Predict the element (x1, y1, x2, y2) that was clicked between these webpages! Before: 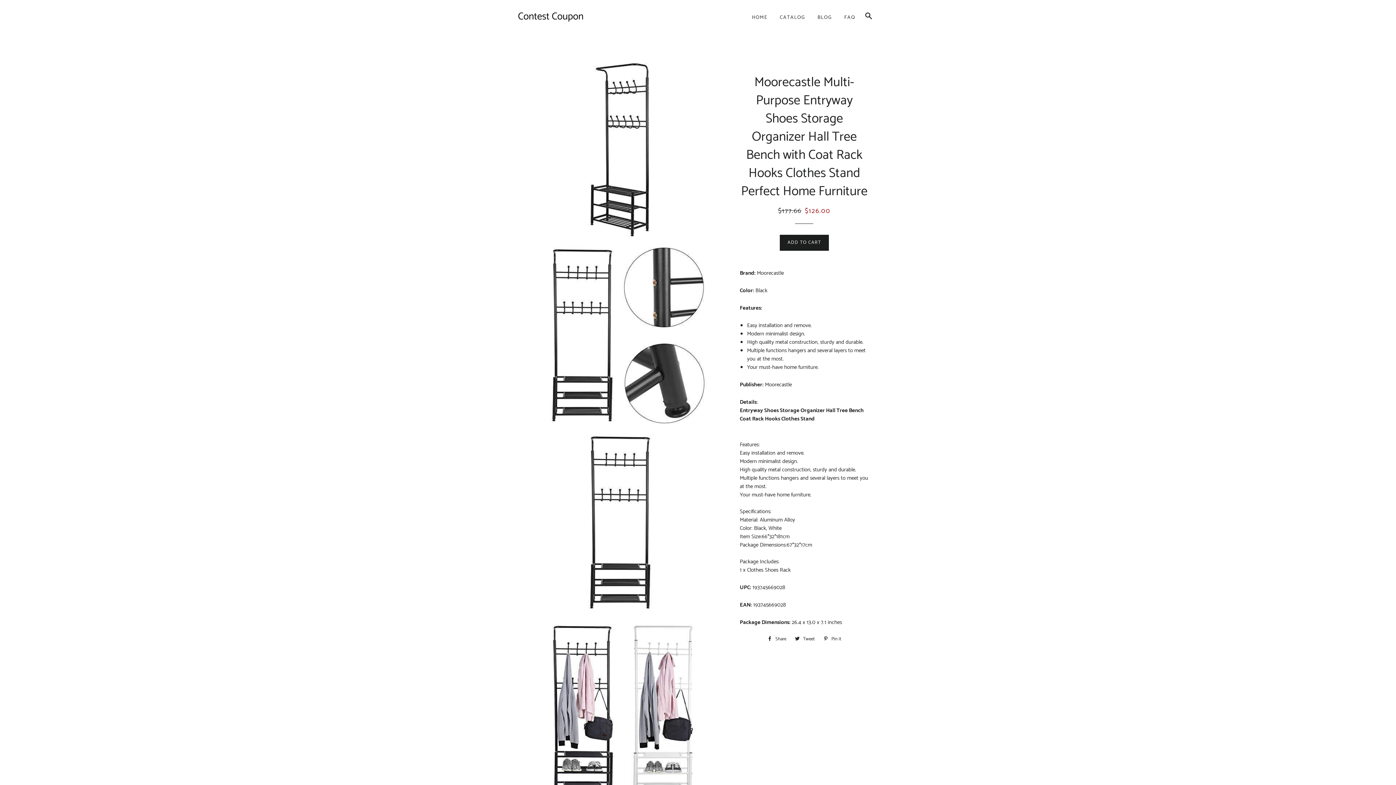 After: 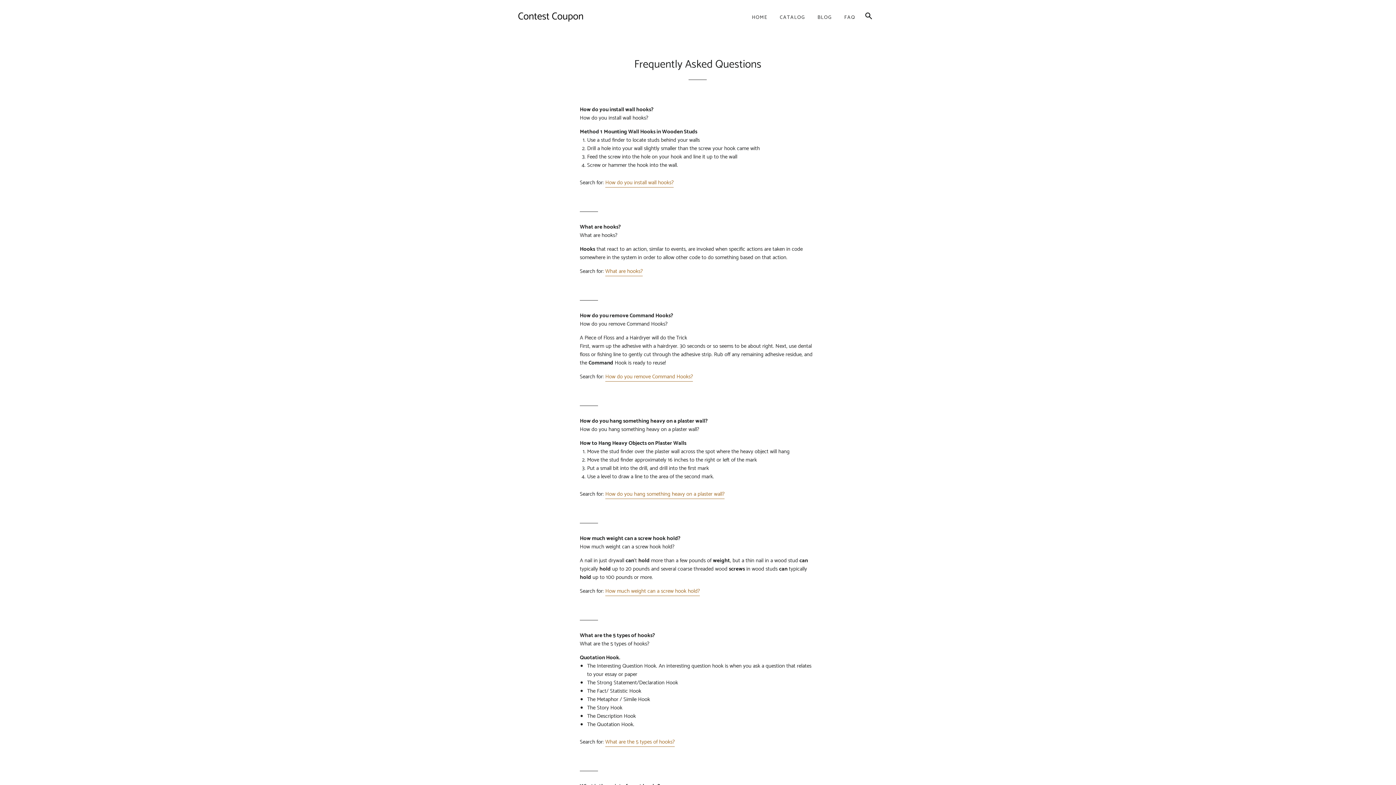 Action: label: FAQ bbox: (839, 8, 860, 26)